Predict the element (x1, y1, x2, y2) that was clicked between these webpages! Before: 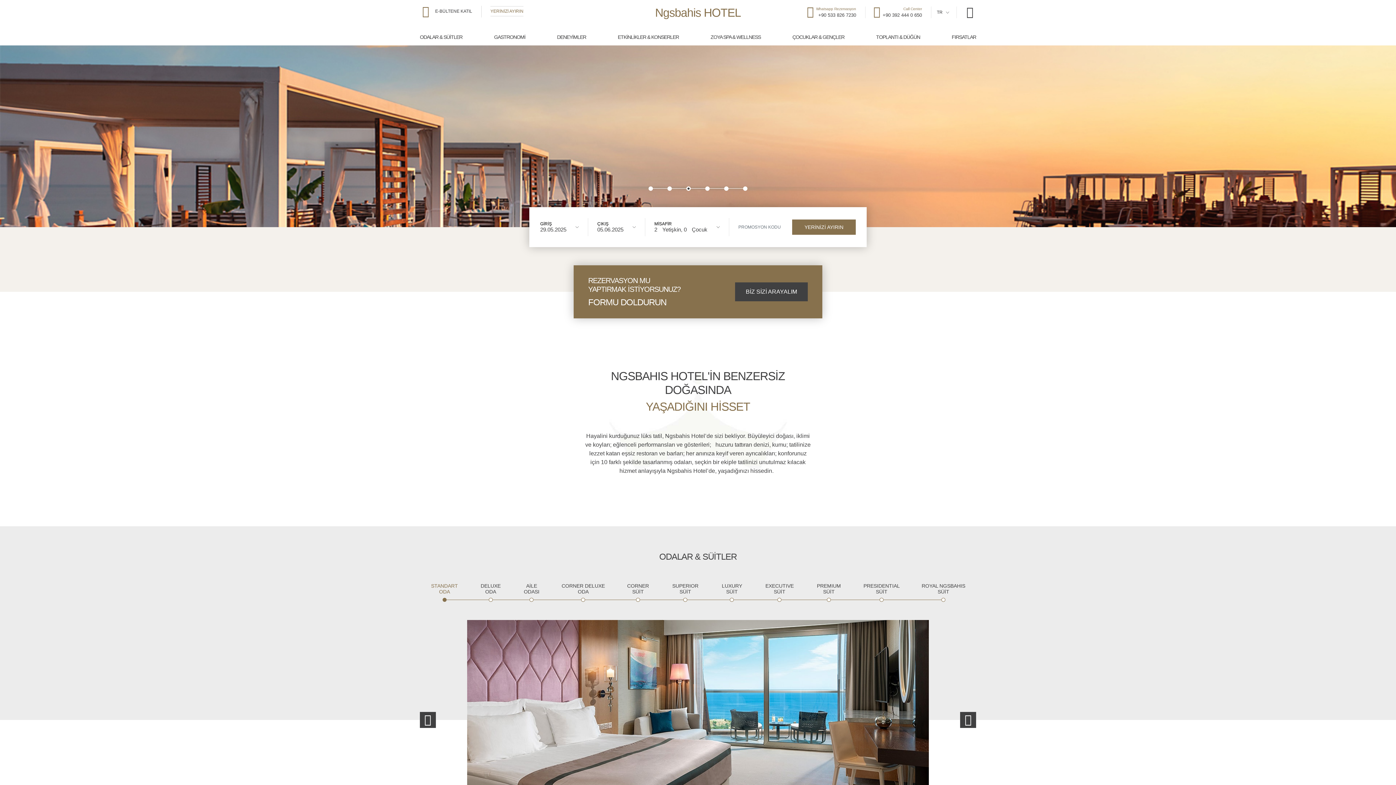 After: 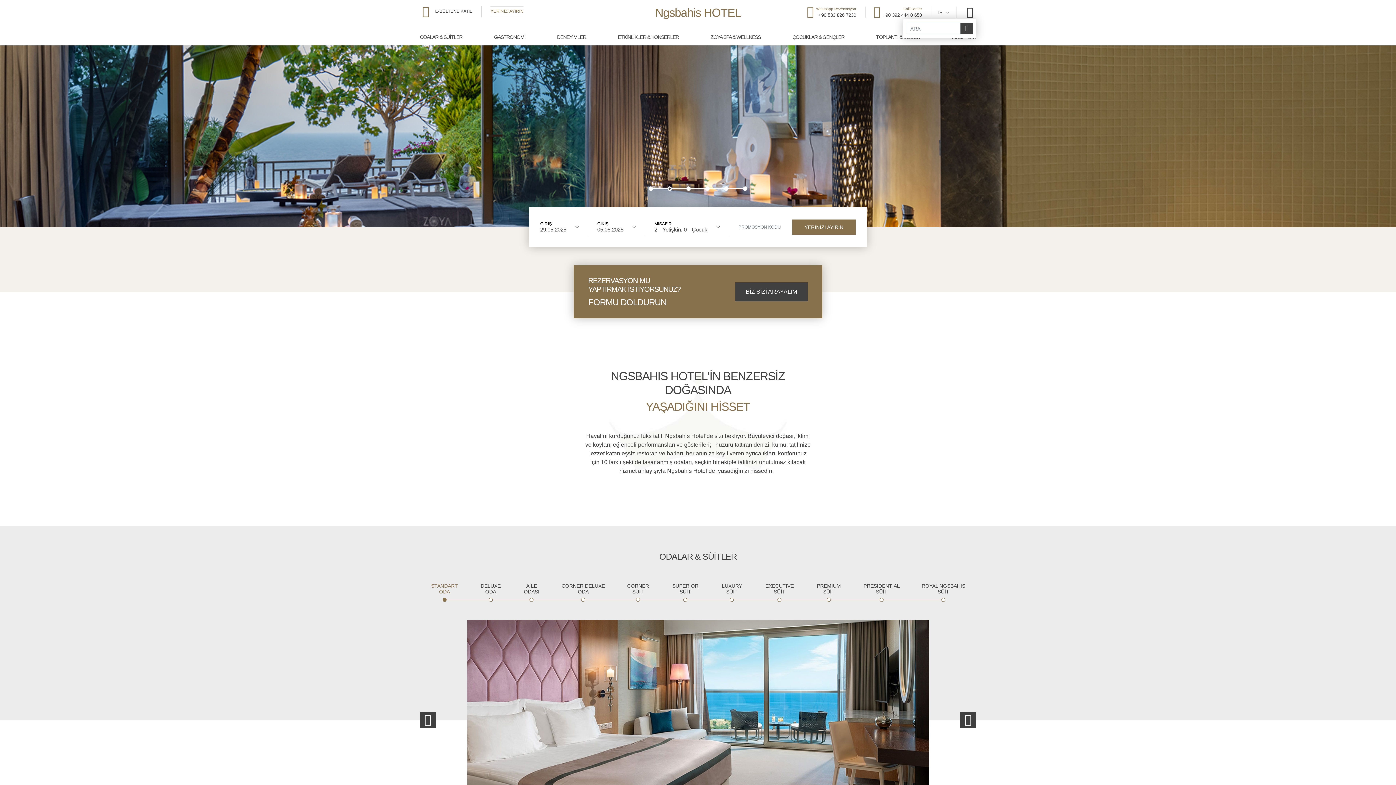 Action: bbox: (964, 6, 976, 18)